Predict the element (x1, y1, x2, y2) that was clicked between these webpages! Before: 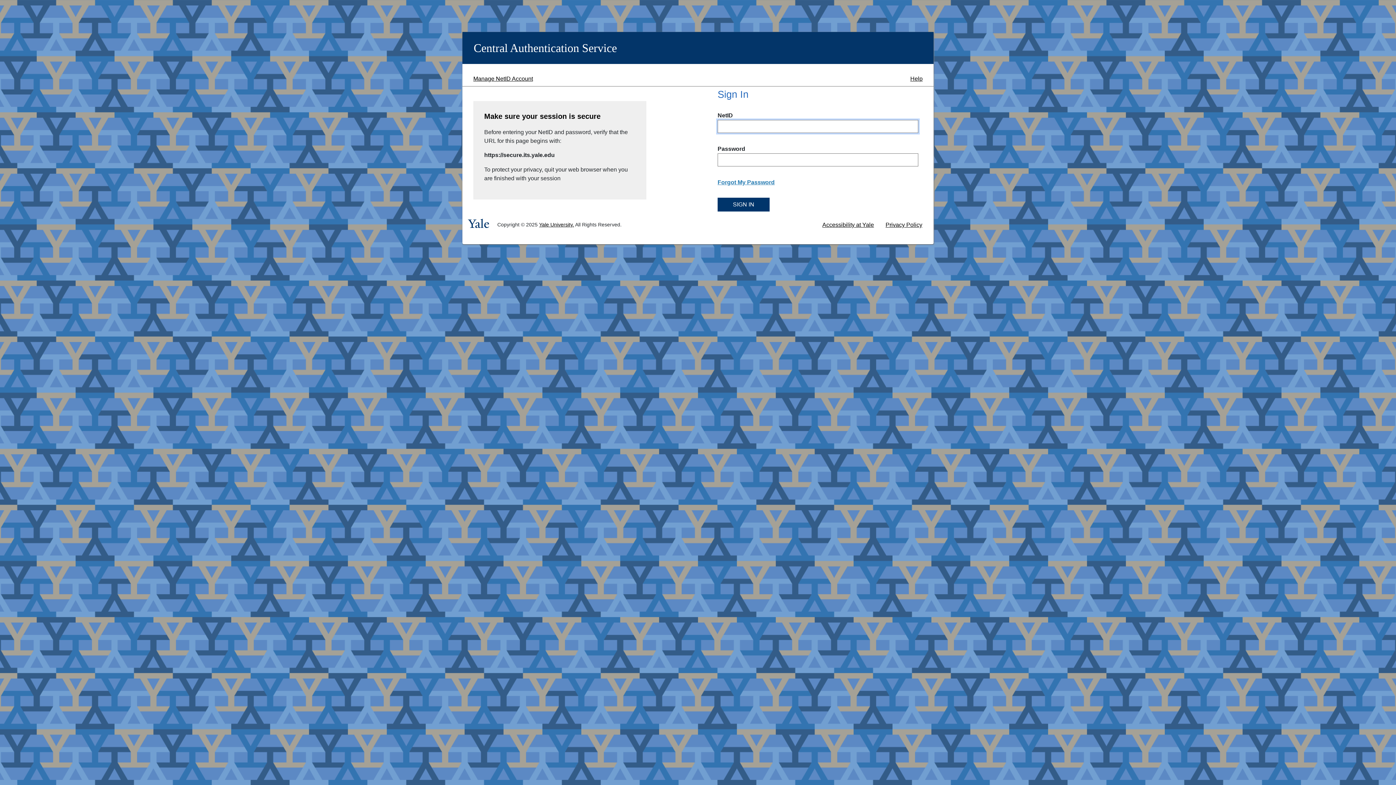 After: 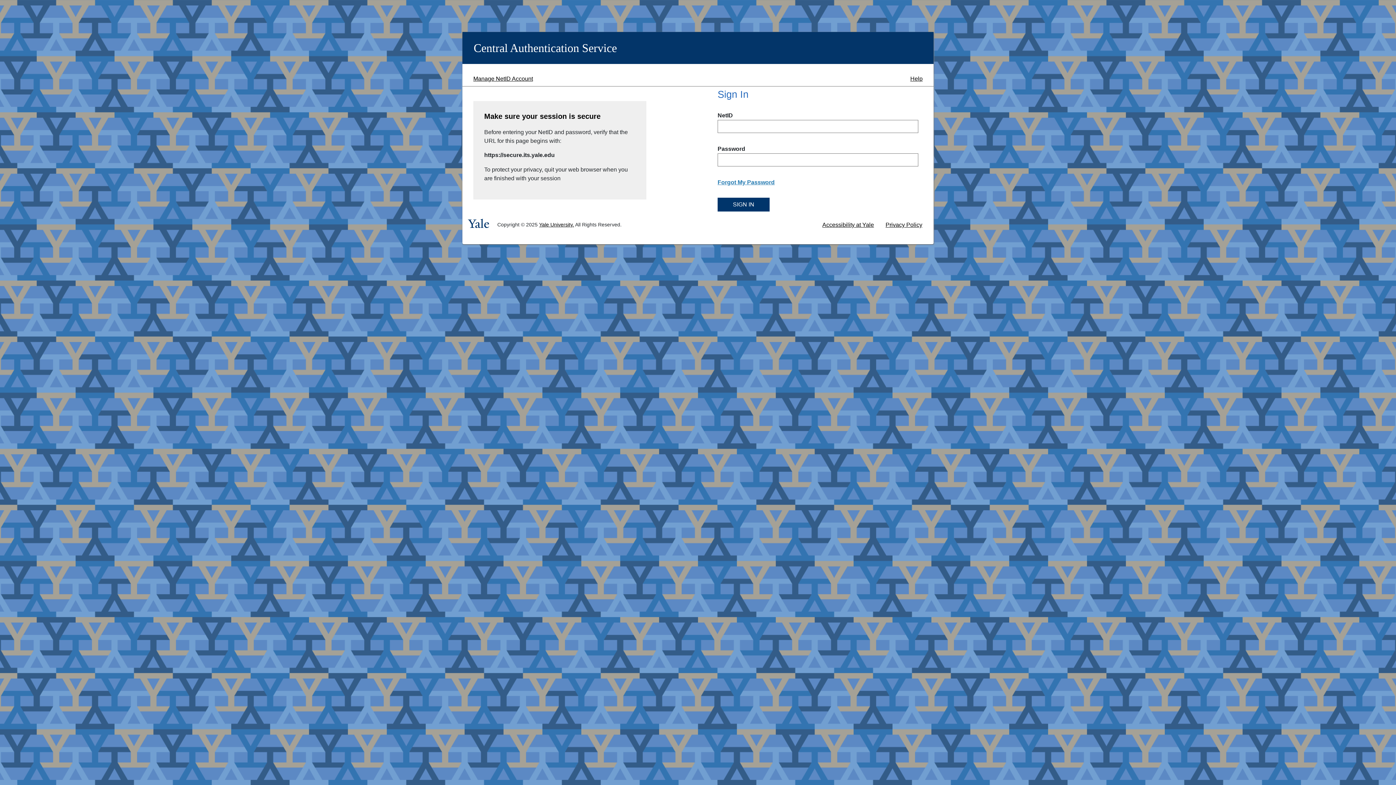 Action: bbox: (462, 72, 544, 84) label: Manage NetID Account